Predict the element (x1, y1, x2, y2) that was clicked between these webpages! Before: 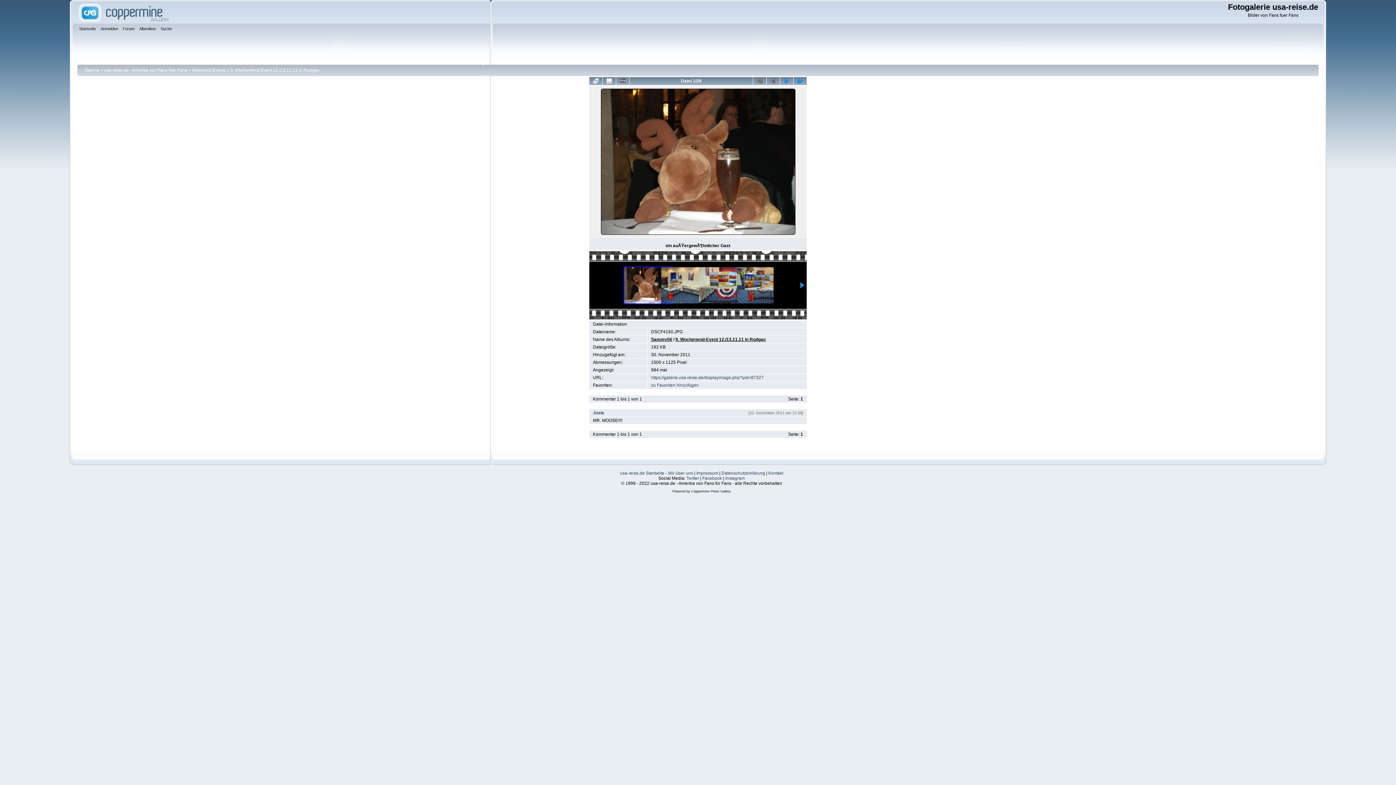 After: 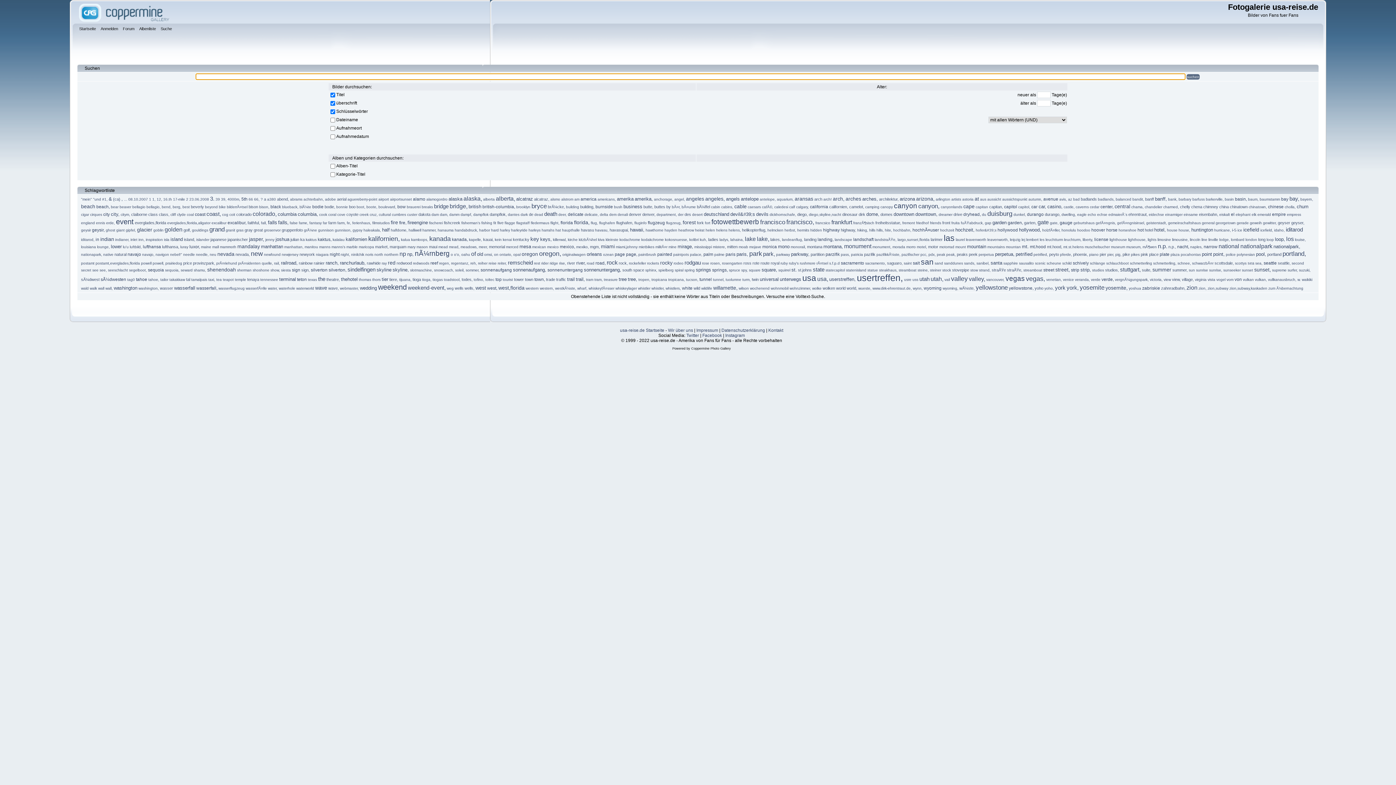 Action: bbox: (160, 25, 173, 33) label: Suche